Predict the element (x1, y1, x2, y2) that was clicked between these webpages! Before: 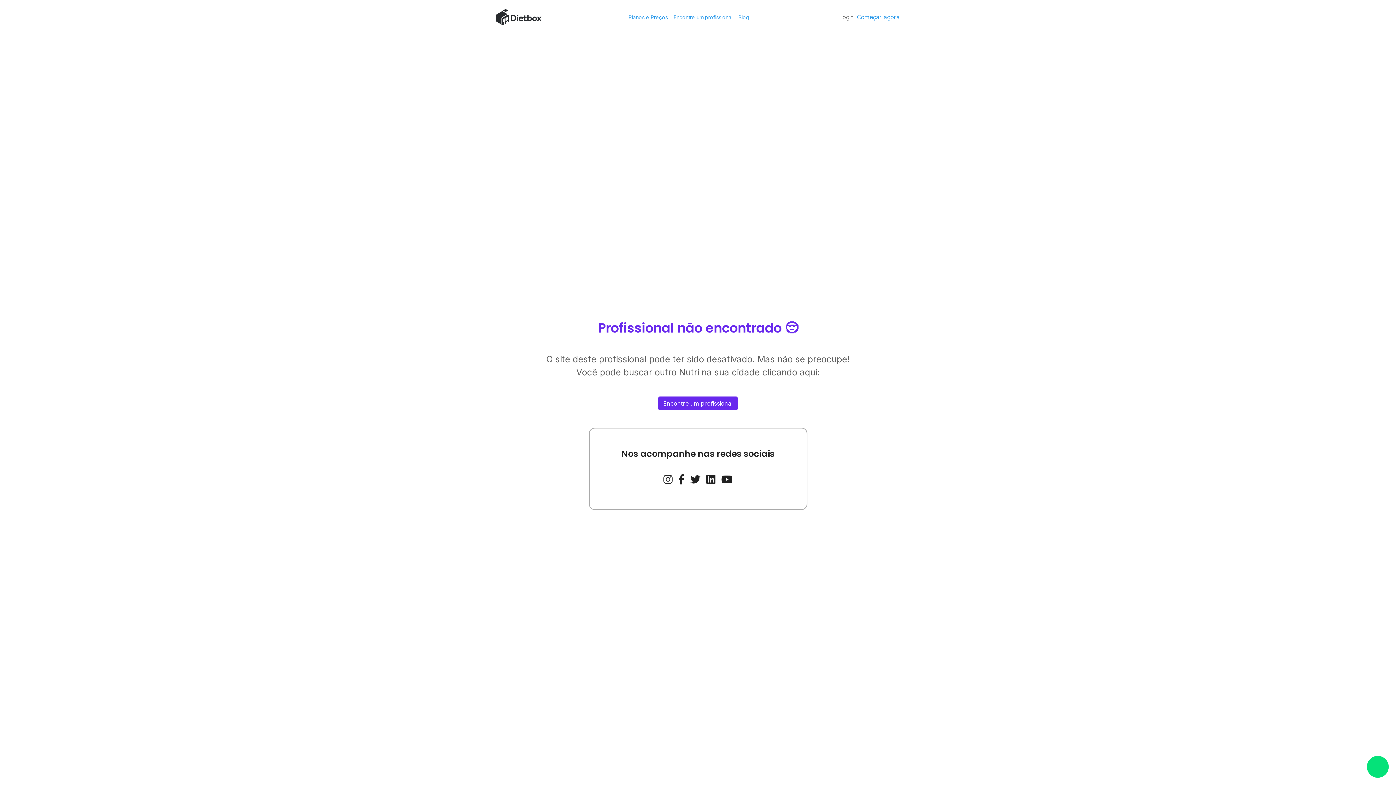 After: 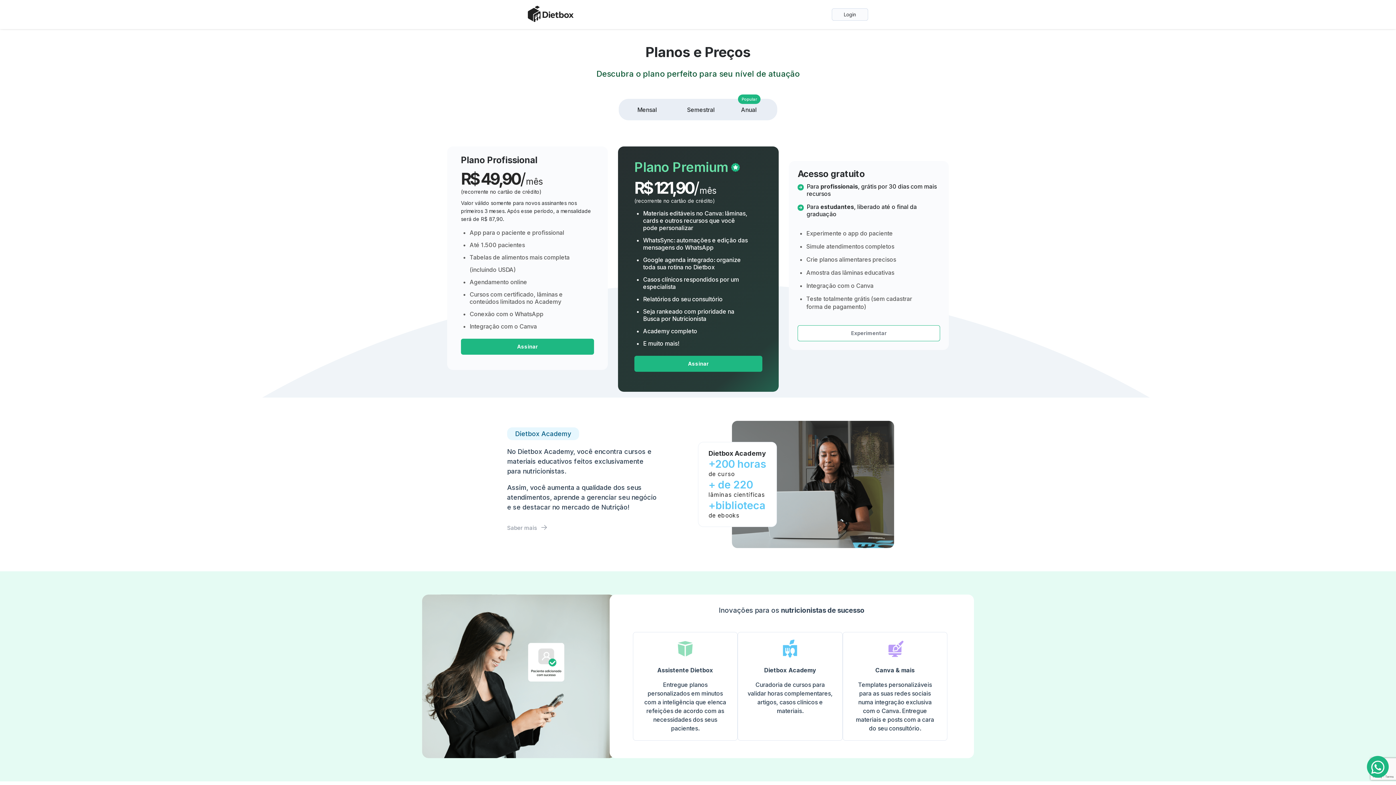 Action: label: Começar agora bbox: (857, 12, 900, 21)